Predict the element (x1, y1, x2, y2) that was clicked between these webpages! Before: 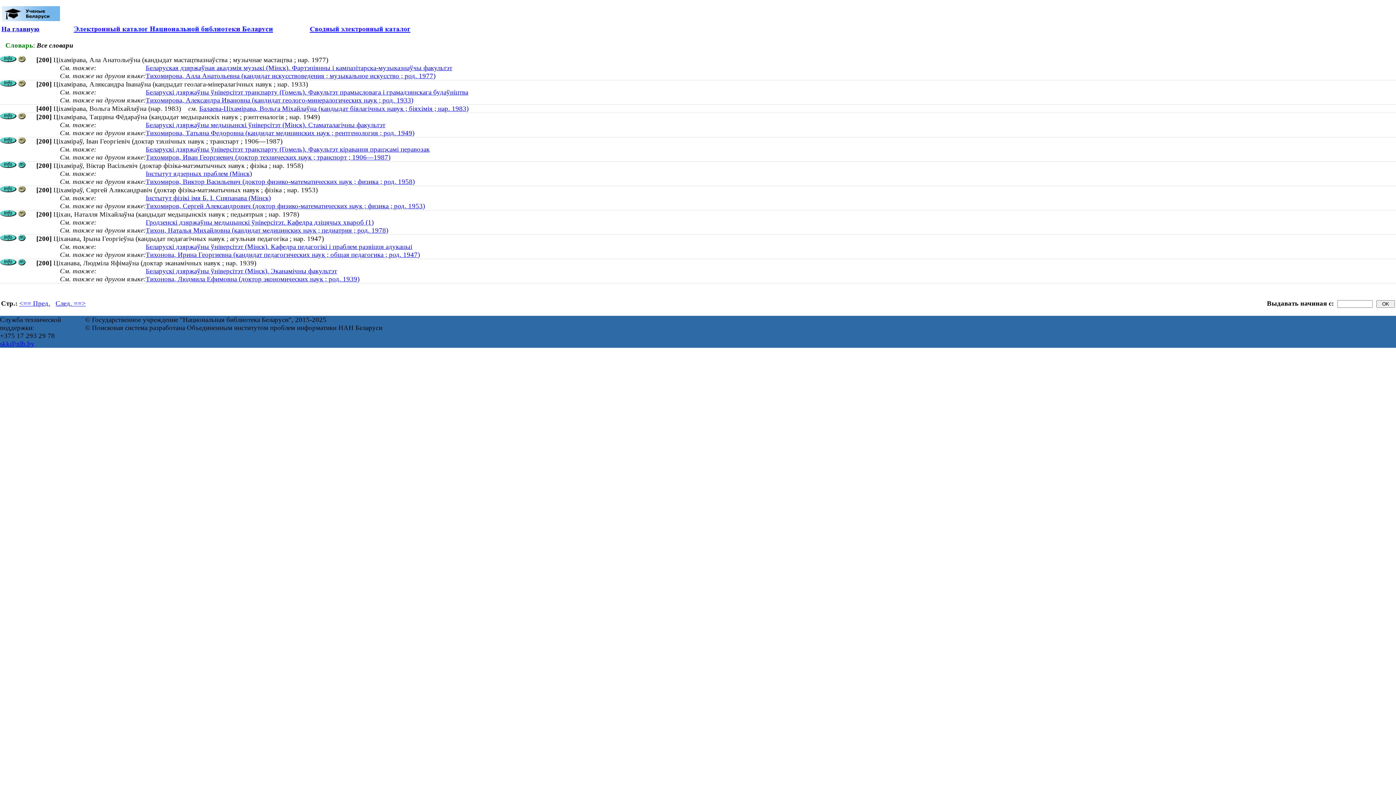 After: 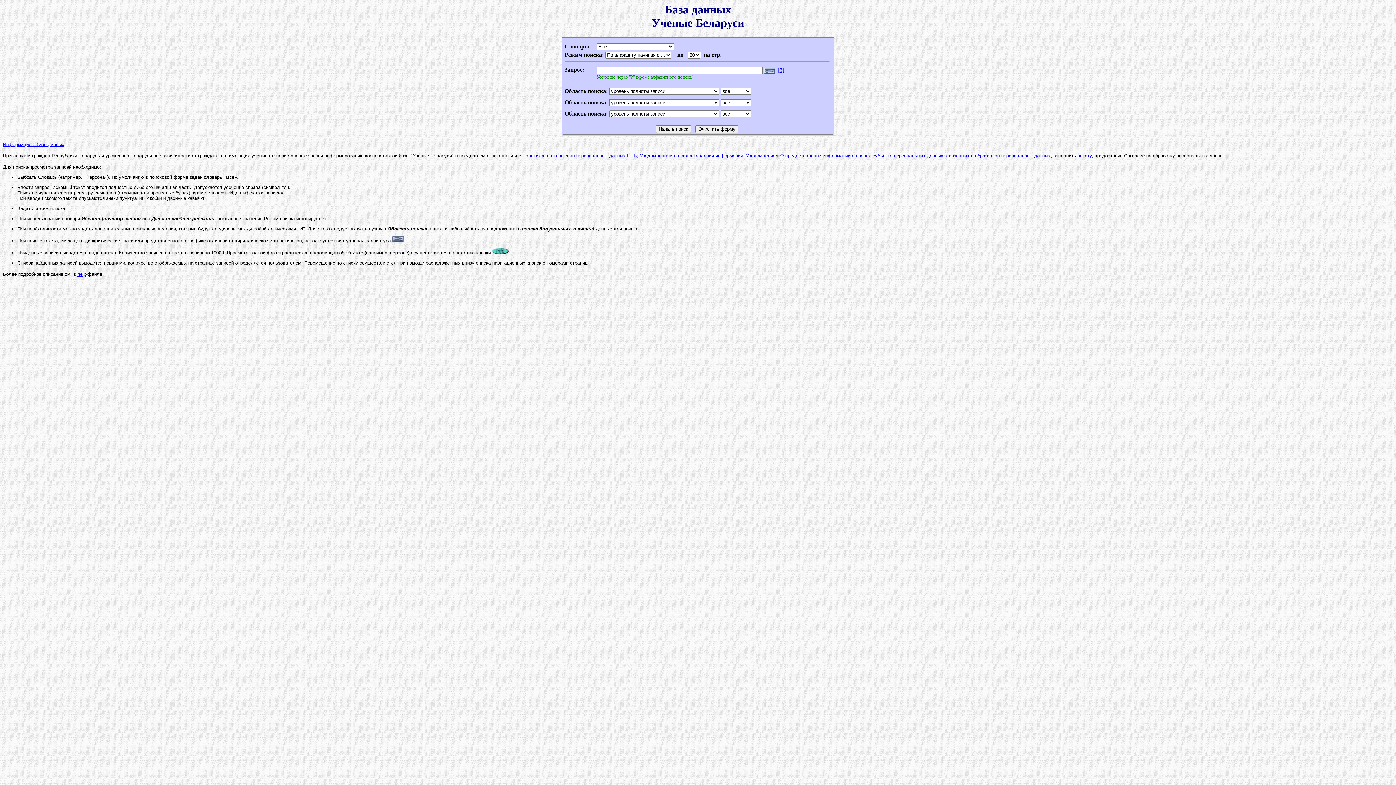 Action: bbox: (1, 25, 39, 32) label: На главную